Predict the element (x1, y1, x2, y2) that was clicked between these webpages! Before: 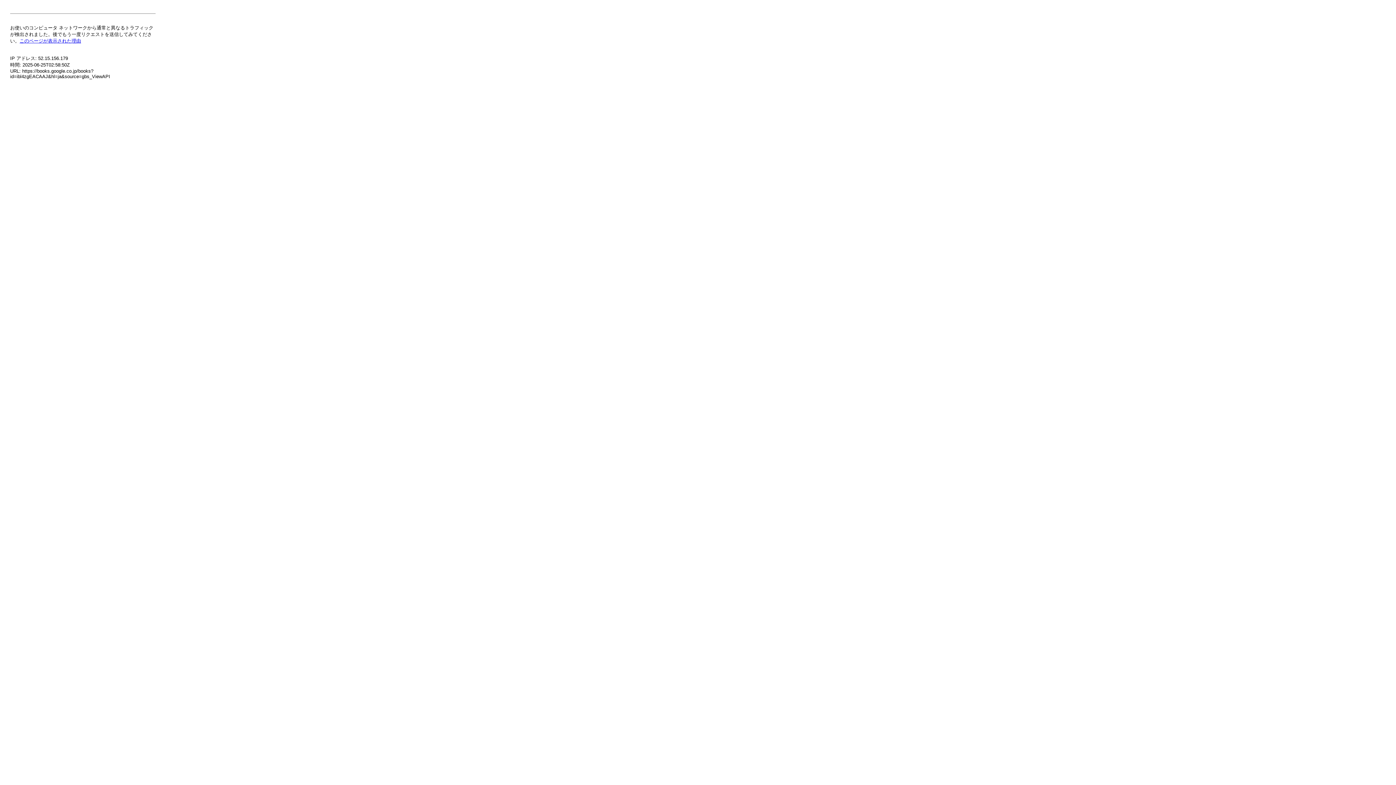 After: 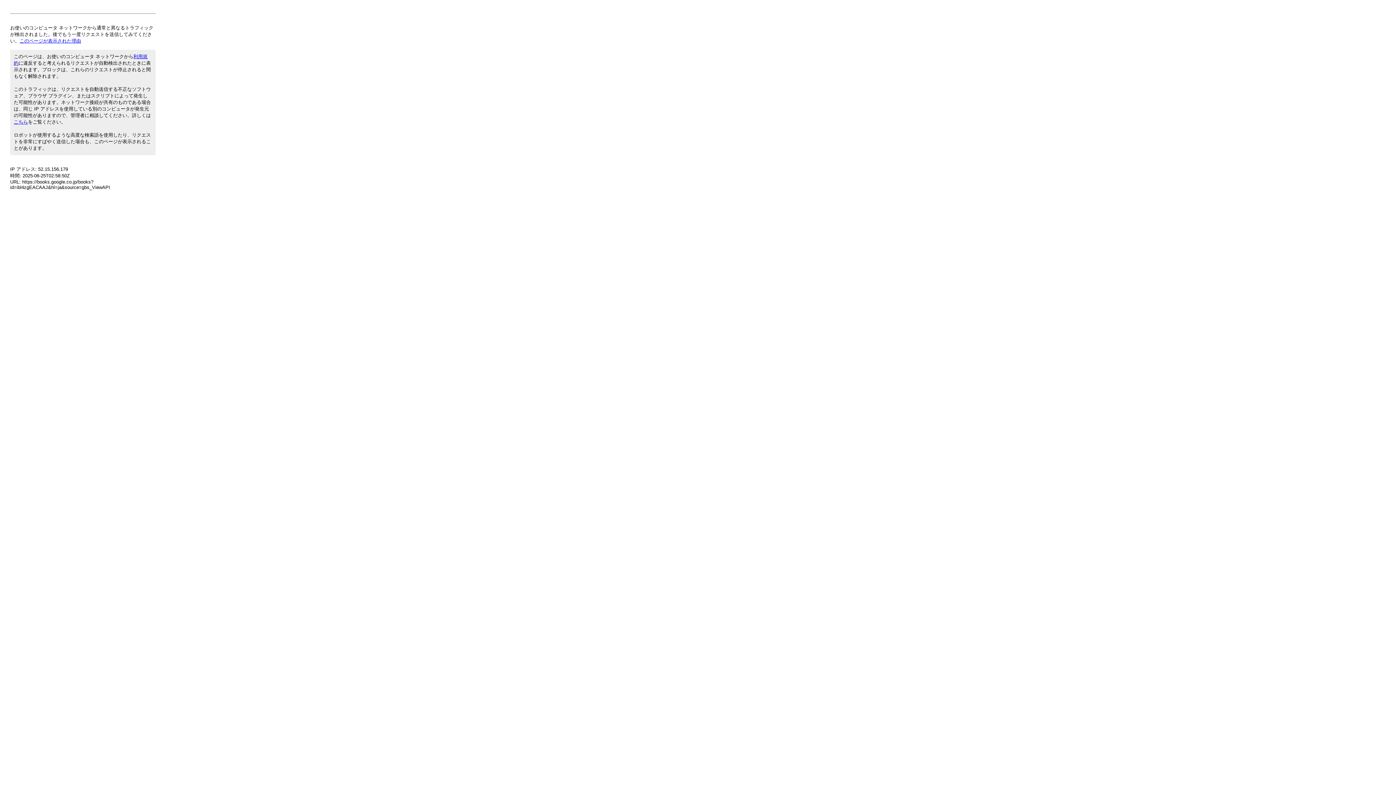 Action: bbox: (19, 38, 81, 43) label: このページが表示された理由